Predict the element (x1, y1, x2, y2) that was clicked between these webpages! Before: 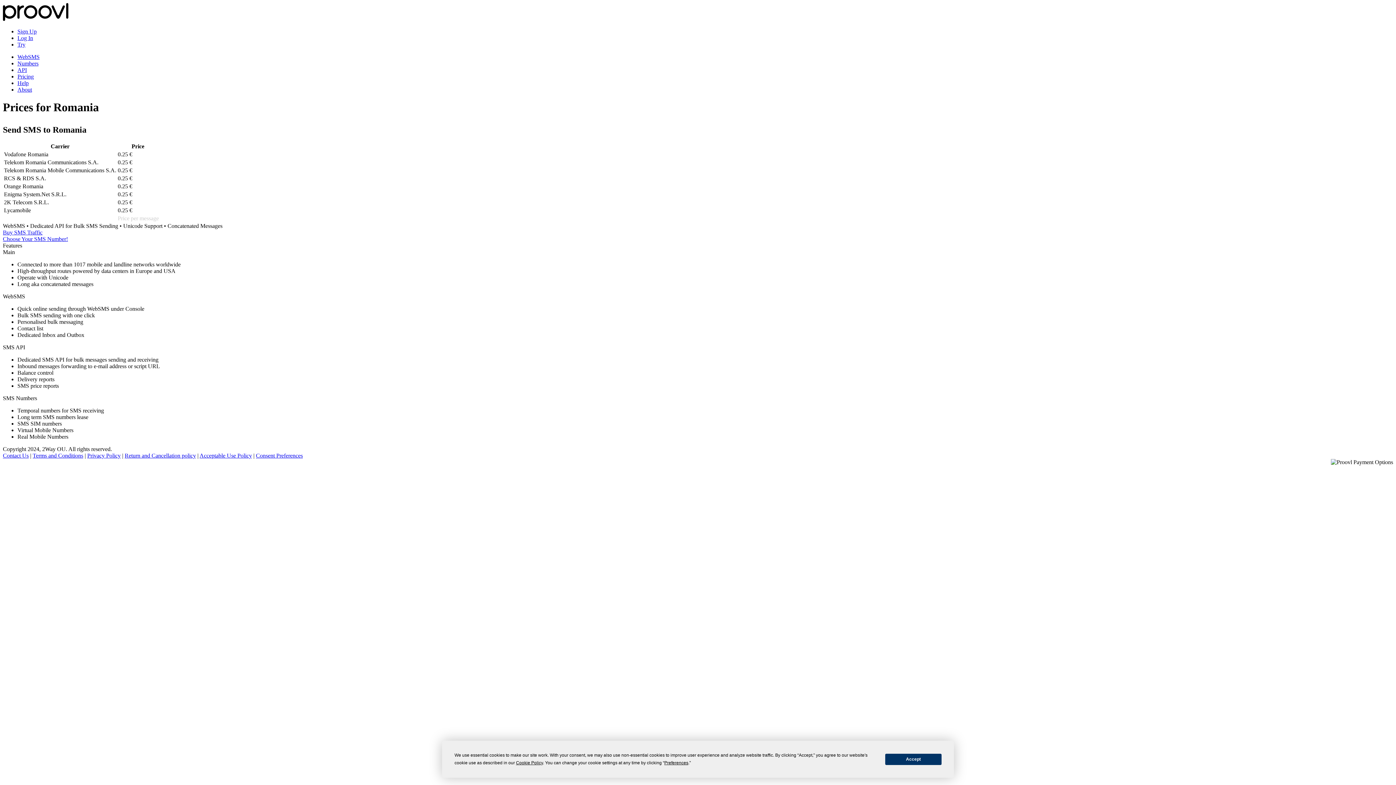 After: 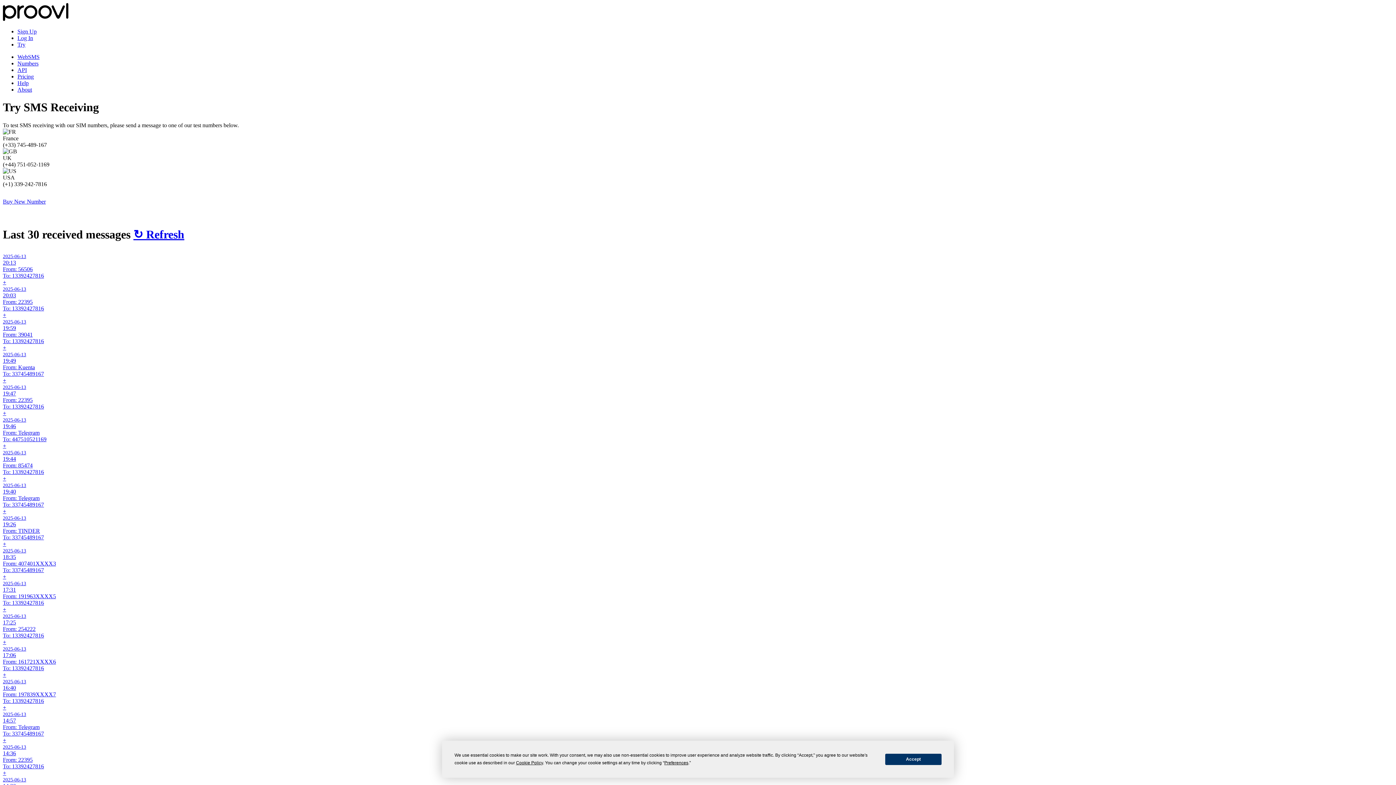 Action: label: Try bbox: (17, 41, 25, 47)